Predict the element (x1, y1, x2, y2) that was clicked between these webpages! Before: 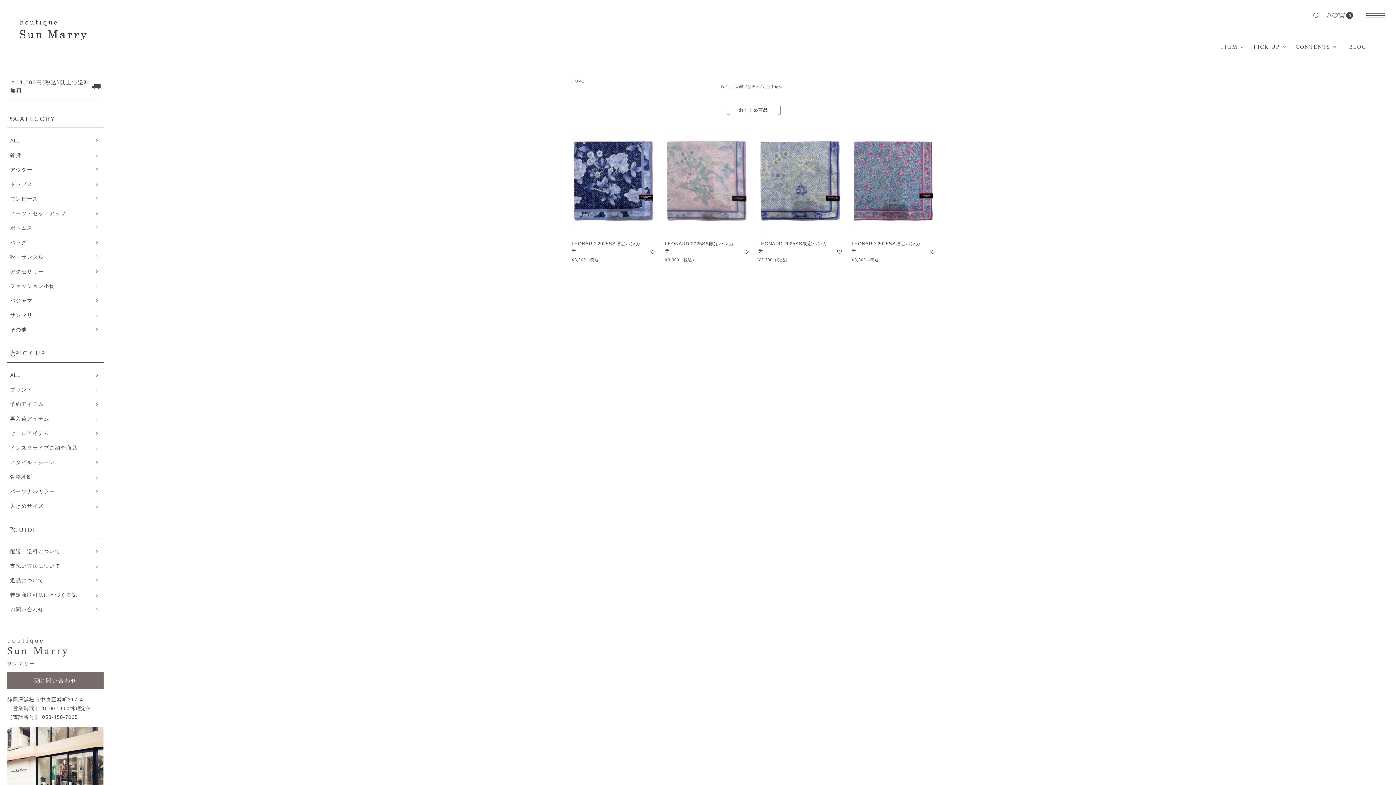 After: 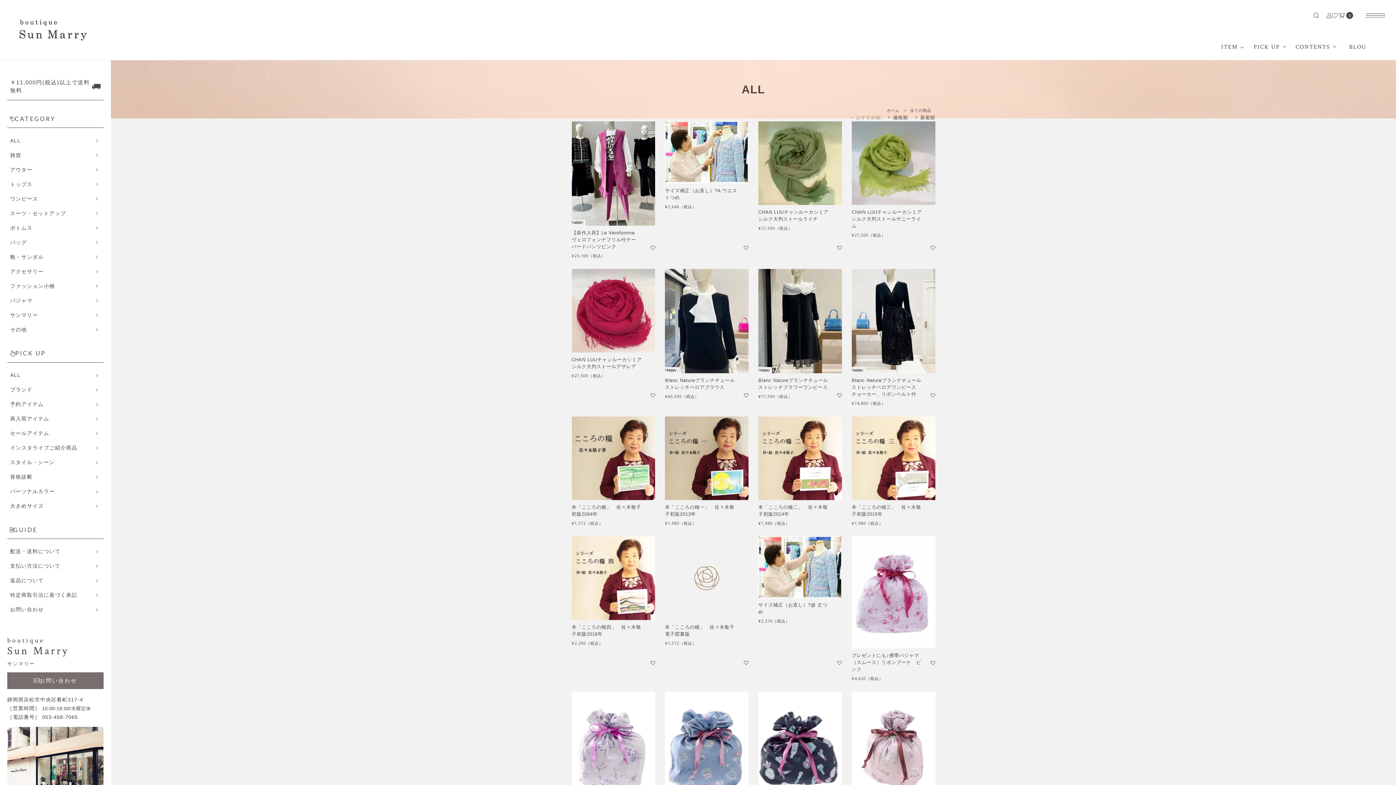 Action: bbox: (7, 133, 103, 148) label: ALL